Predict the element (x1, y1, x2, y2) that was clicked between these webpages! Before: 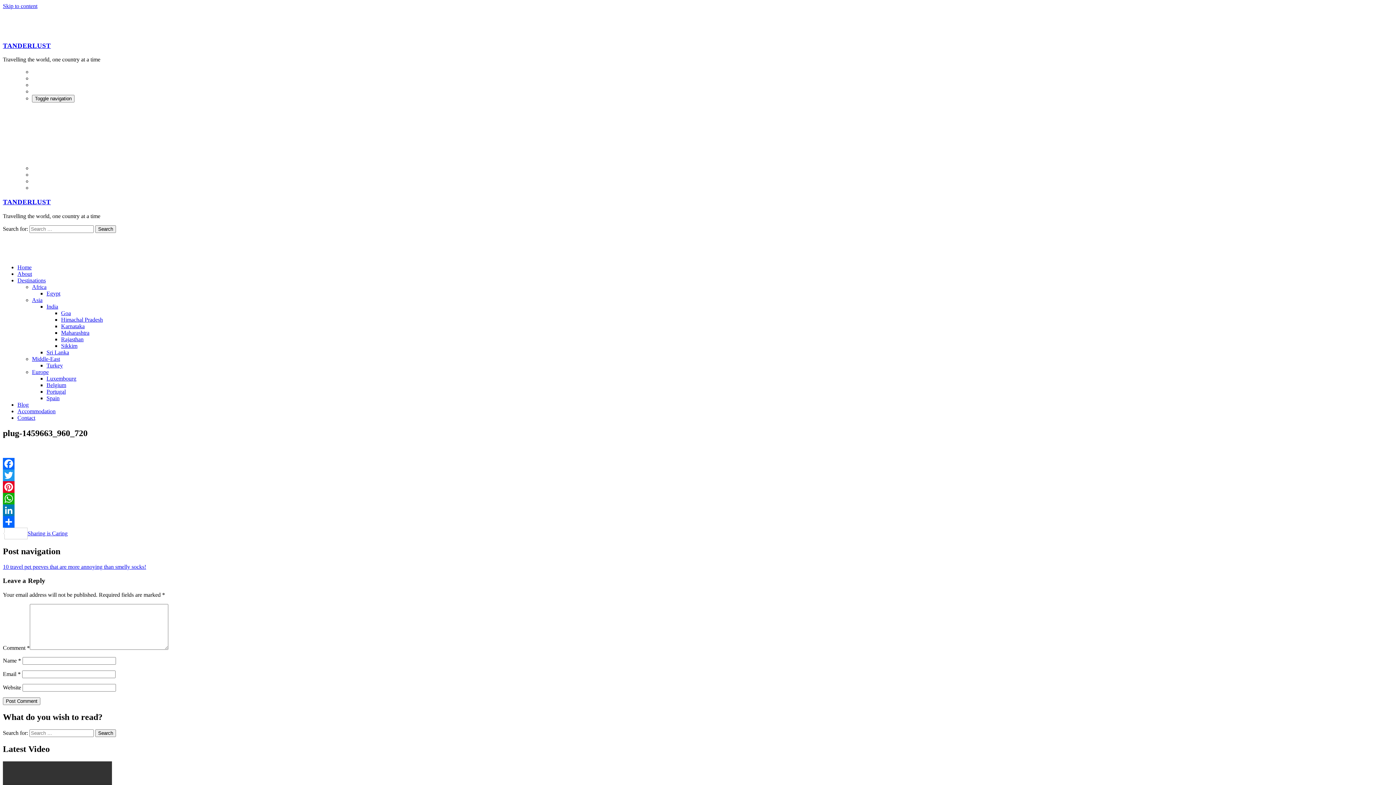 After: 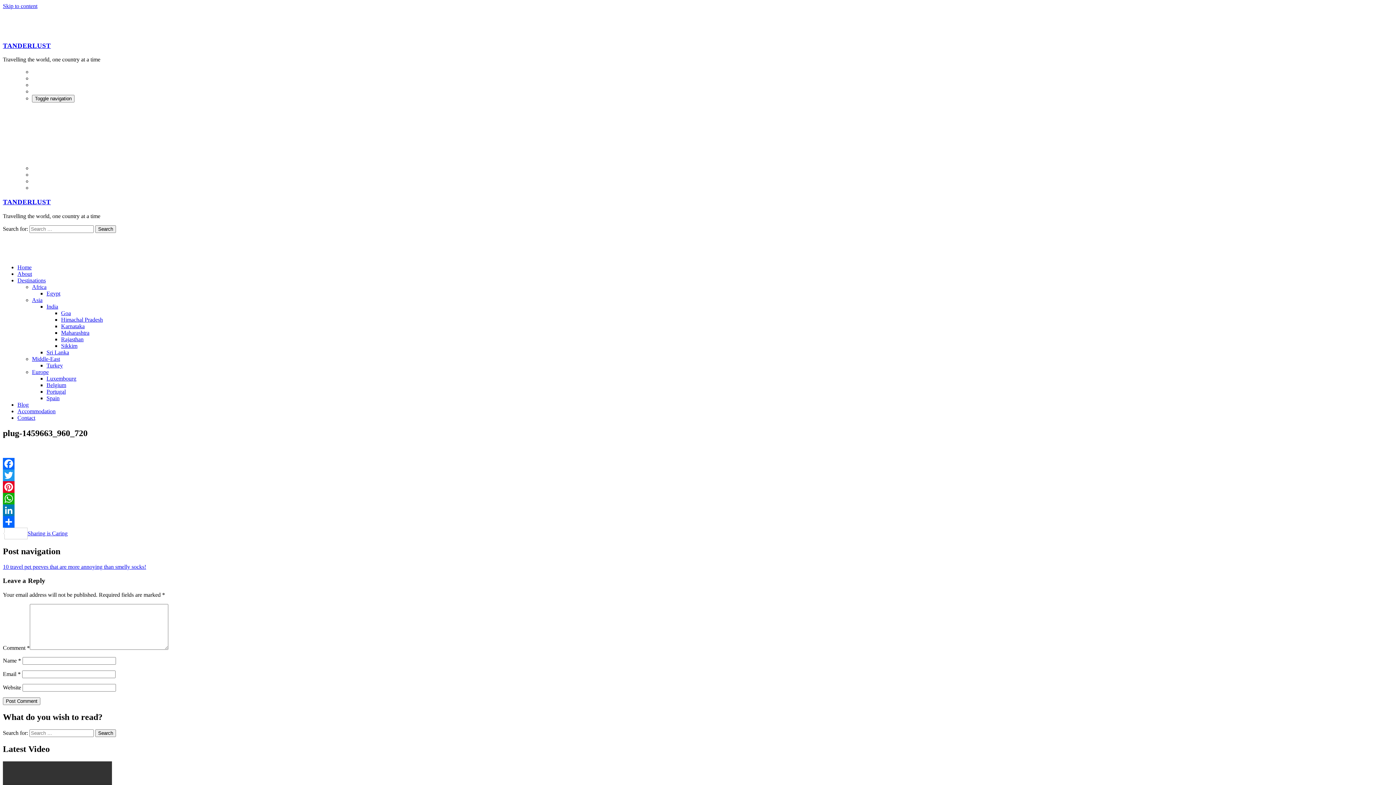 Action: bbox: (2, 469, 1393, 481) label: Twitter